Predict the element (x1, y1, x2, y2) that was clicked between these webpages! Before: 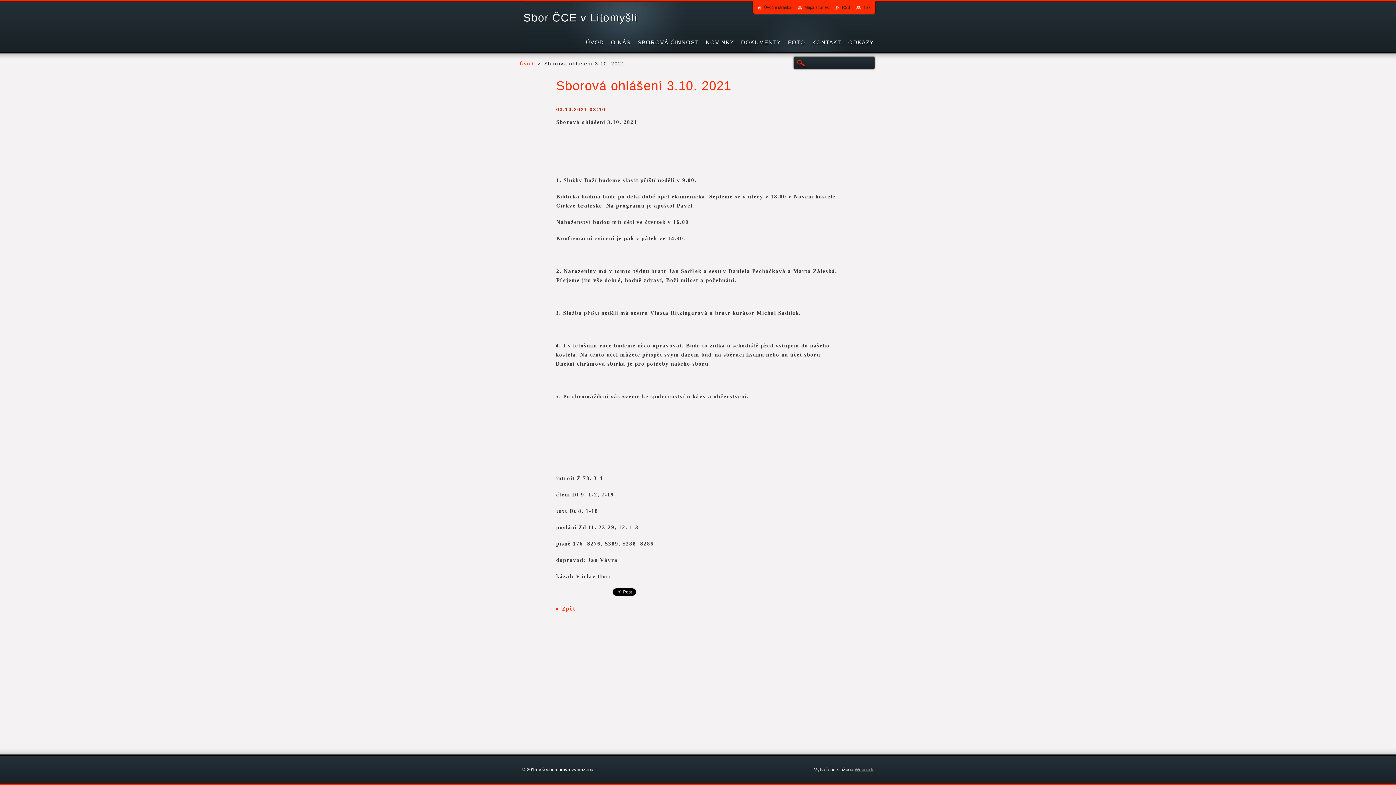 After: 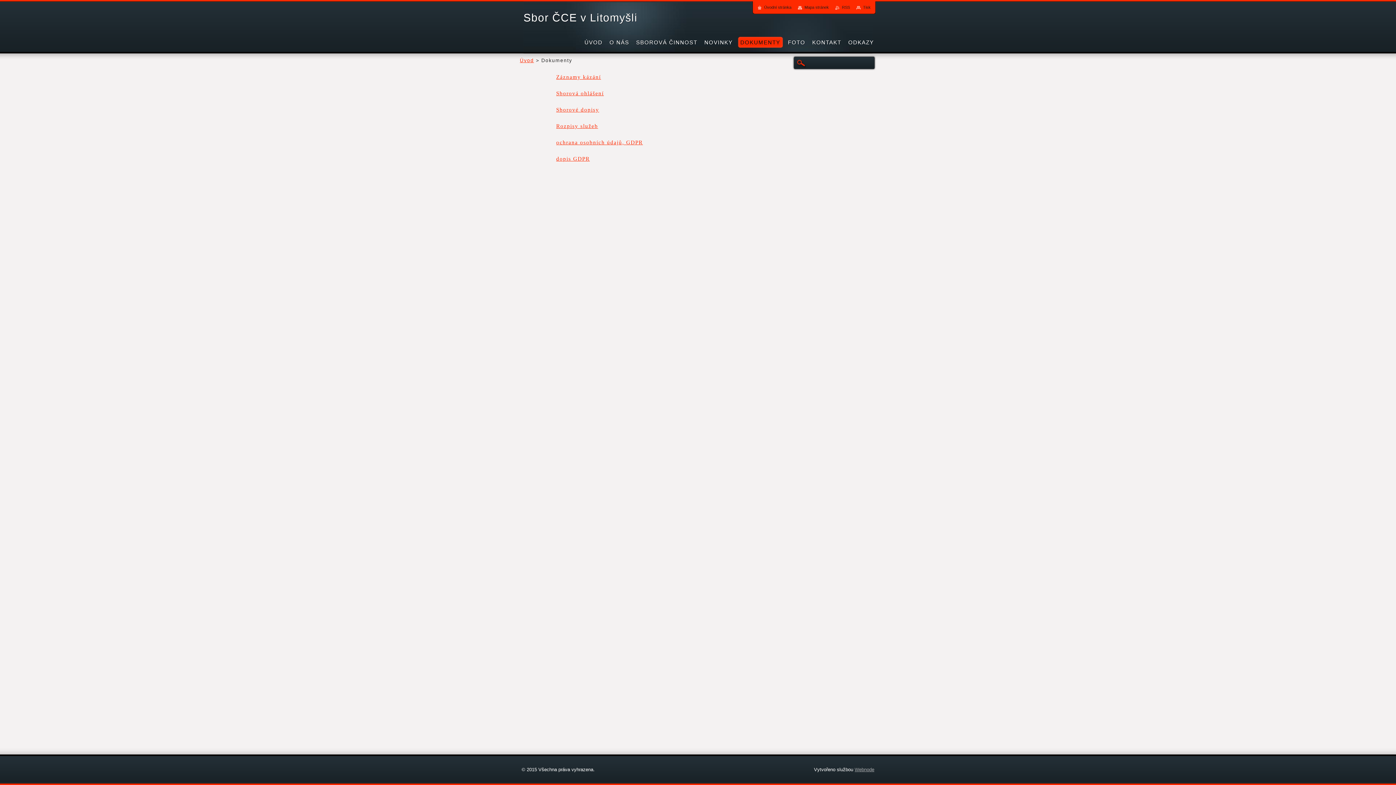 Action: bbox: (739, 36, 783, 48) label: DOKUMENTY